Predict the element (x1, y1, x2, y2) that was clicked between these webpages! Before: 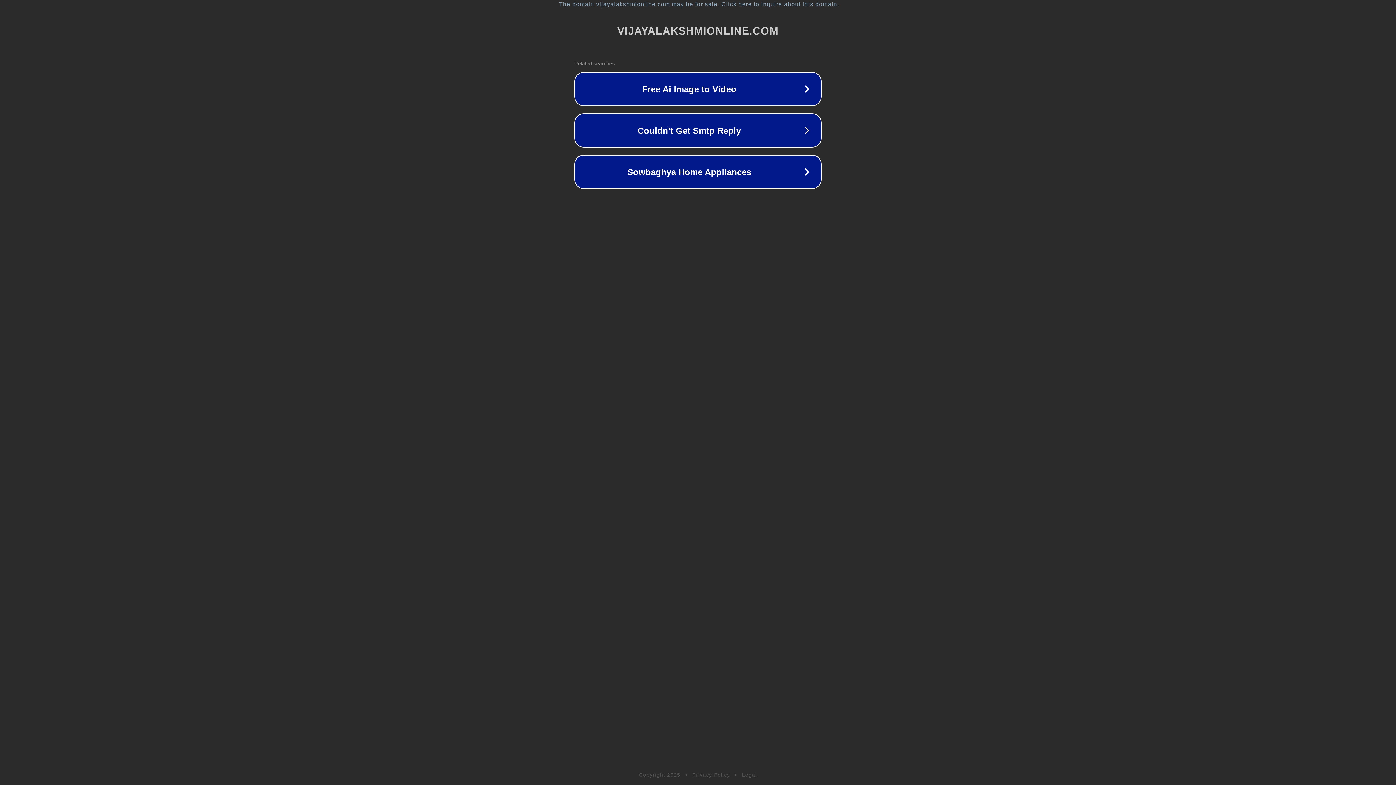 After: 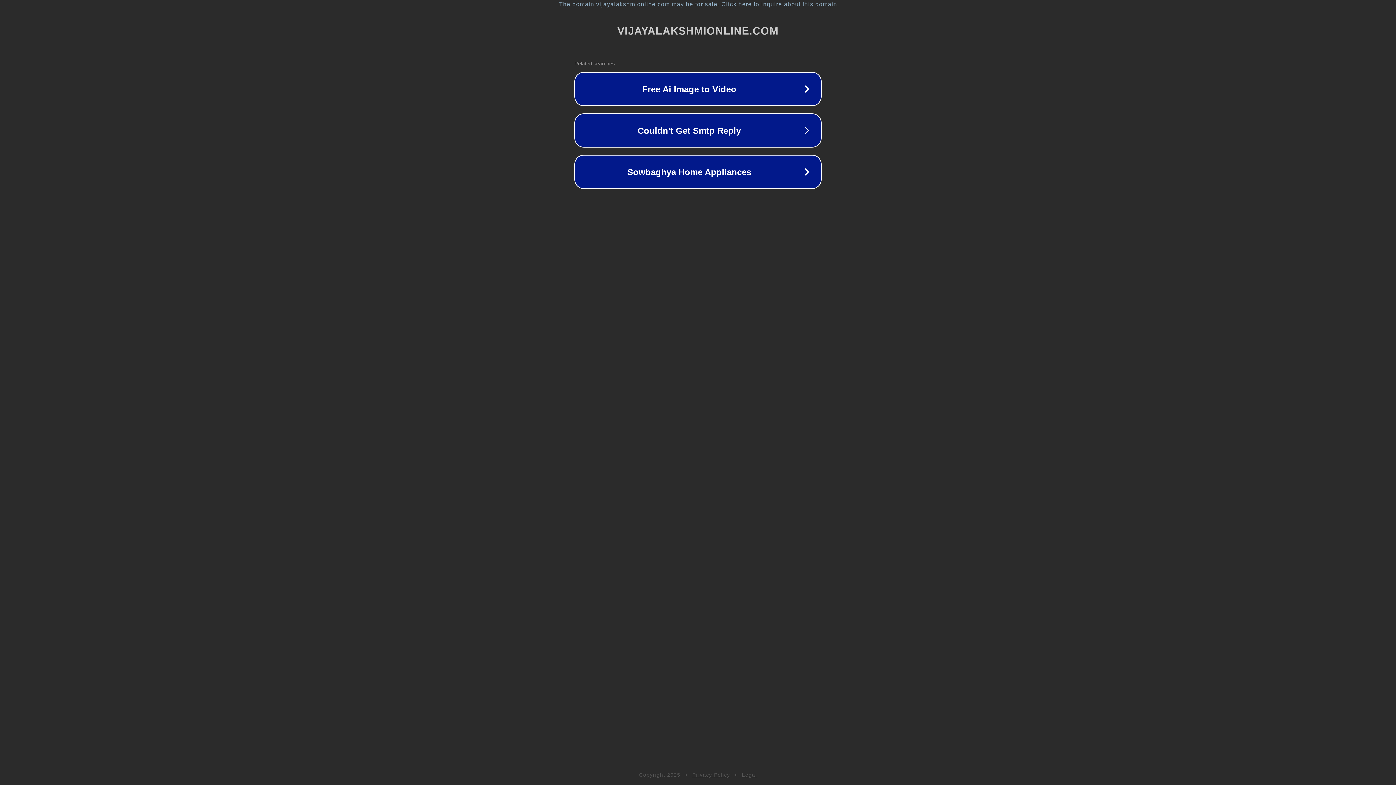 Action: label: Privacy Policy bbox: (692, 772, 730, 778)